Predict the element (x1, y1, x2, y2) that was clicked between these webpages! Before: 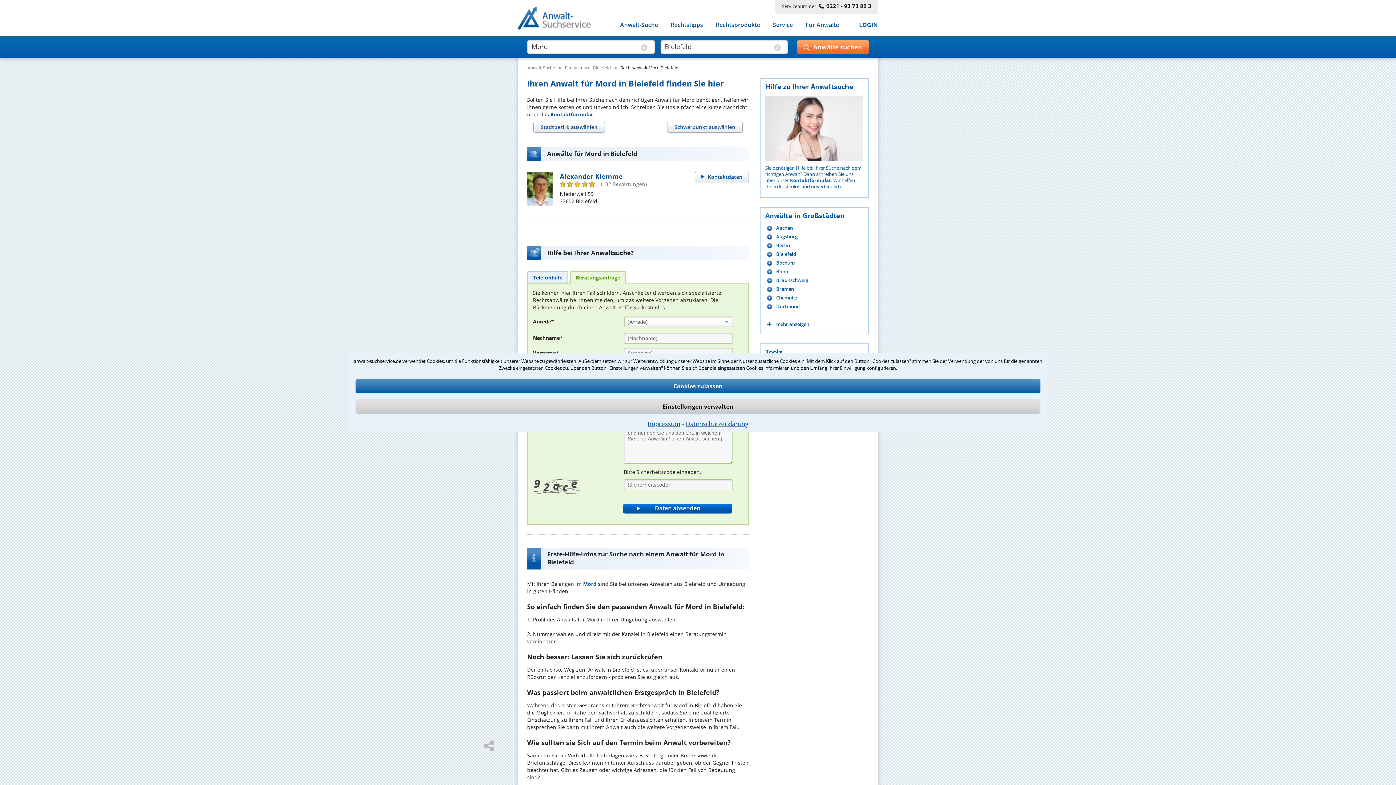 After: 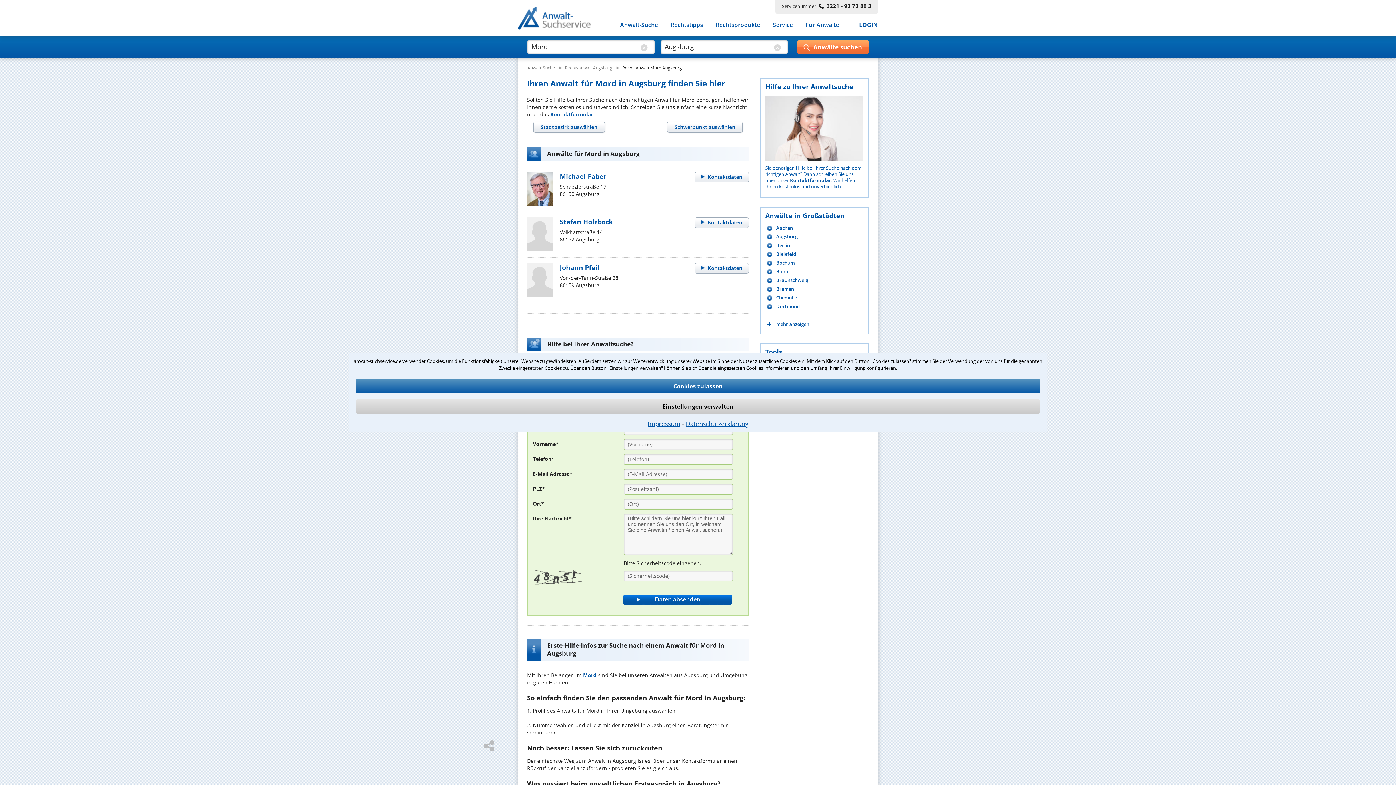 Action: bbox: (765, 233, 863, 240) label: Augsburg